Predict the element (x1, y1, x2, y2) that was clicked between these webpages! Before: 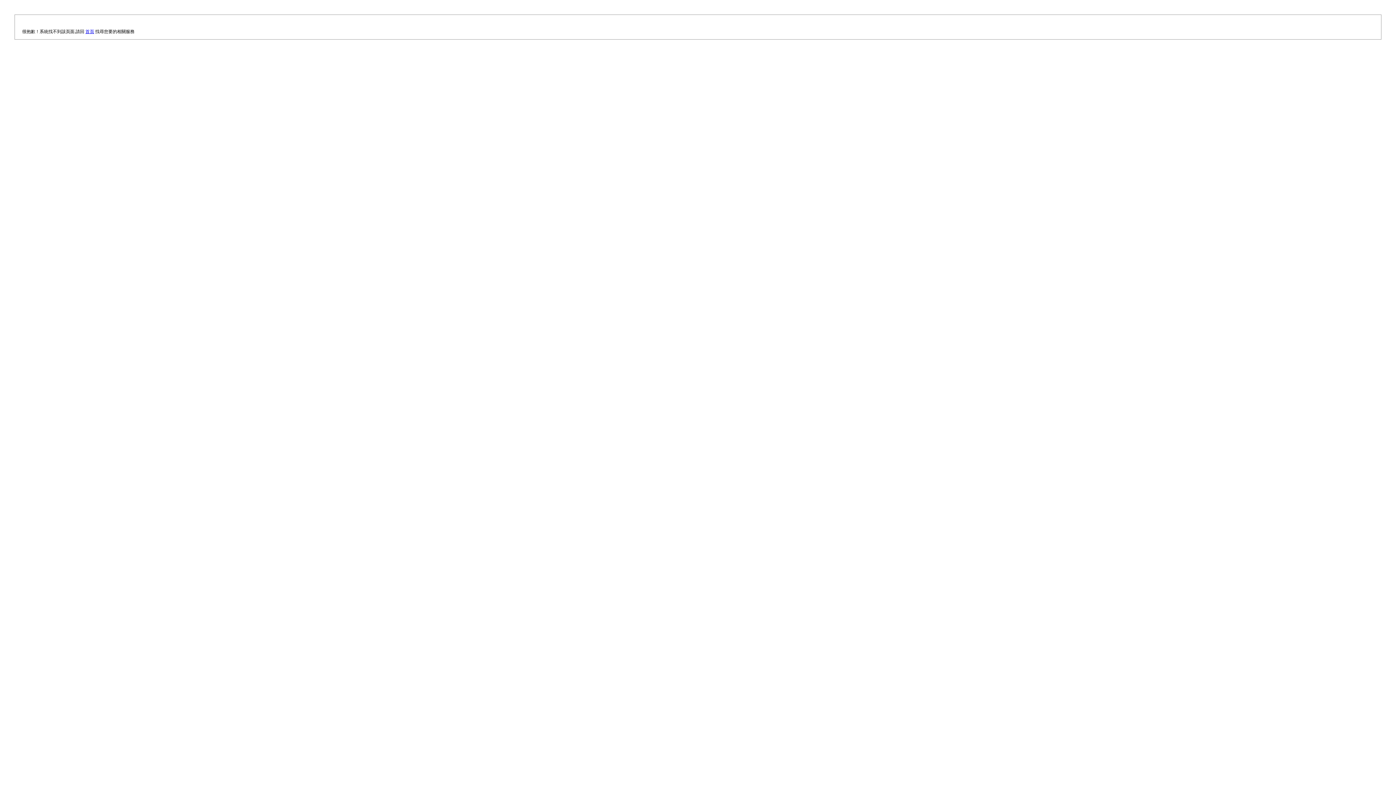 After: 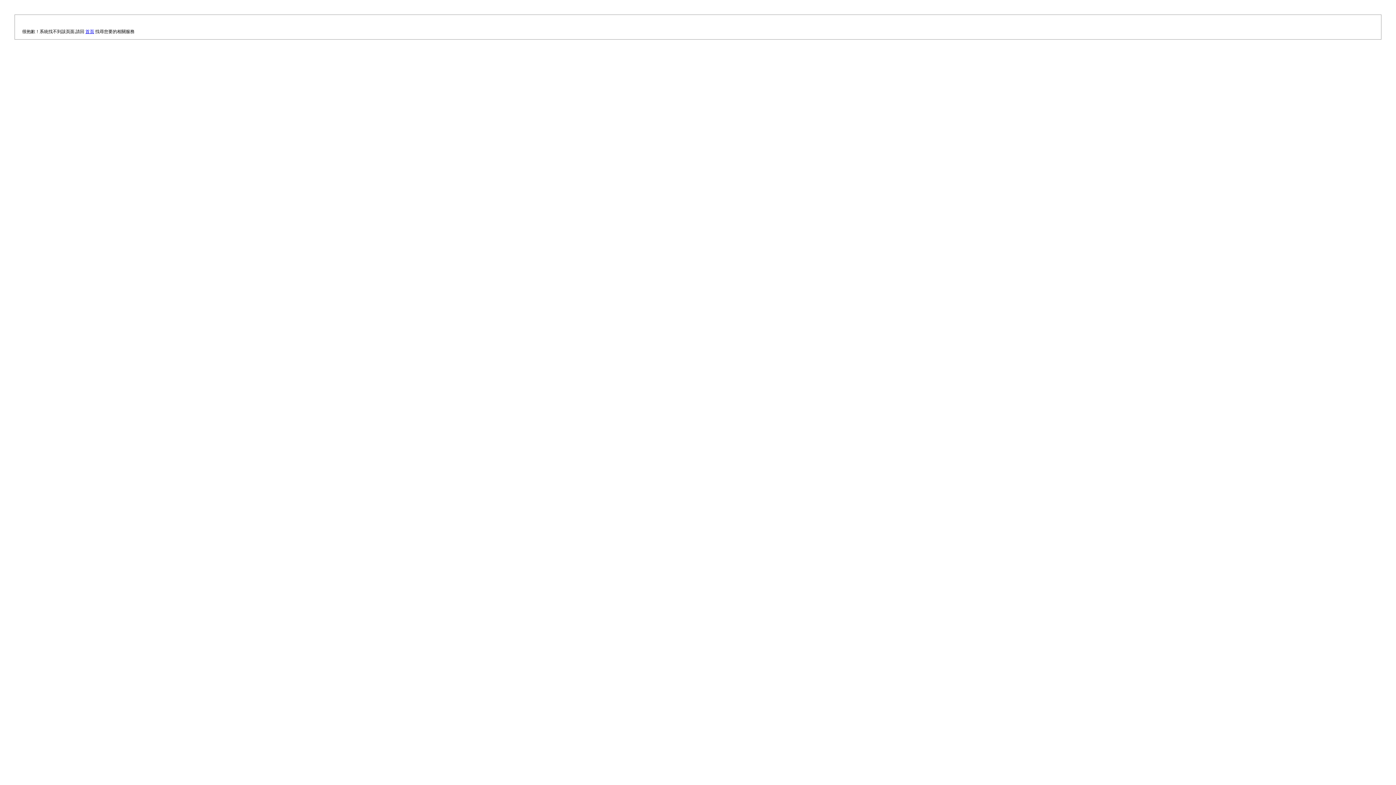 Action: label: 首頁 bbox: (85, 29, 94, 34)